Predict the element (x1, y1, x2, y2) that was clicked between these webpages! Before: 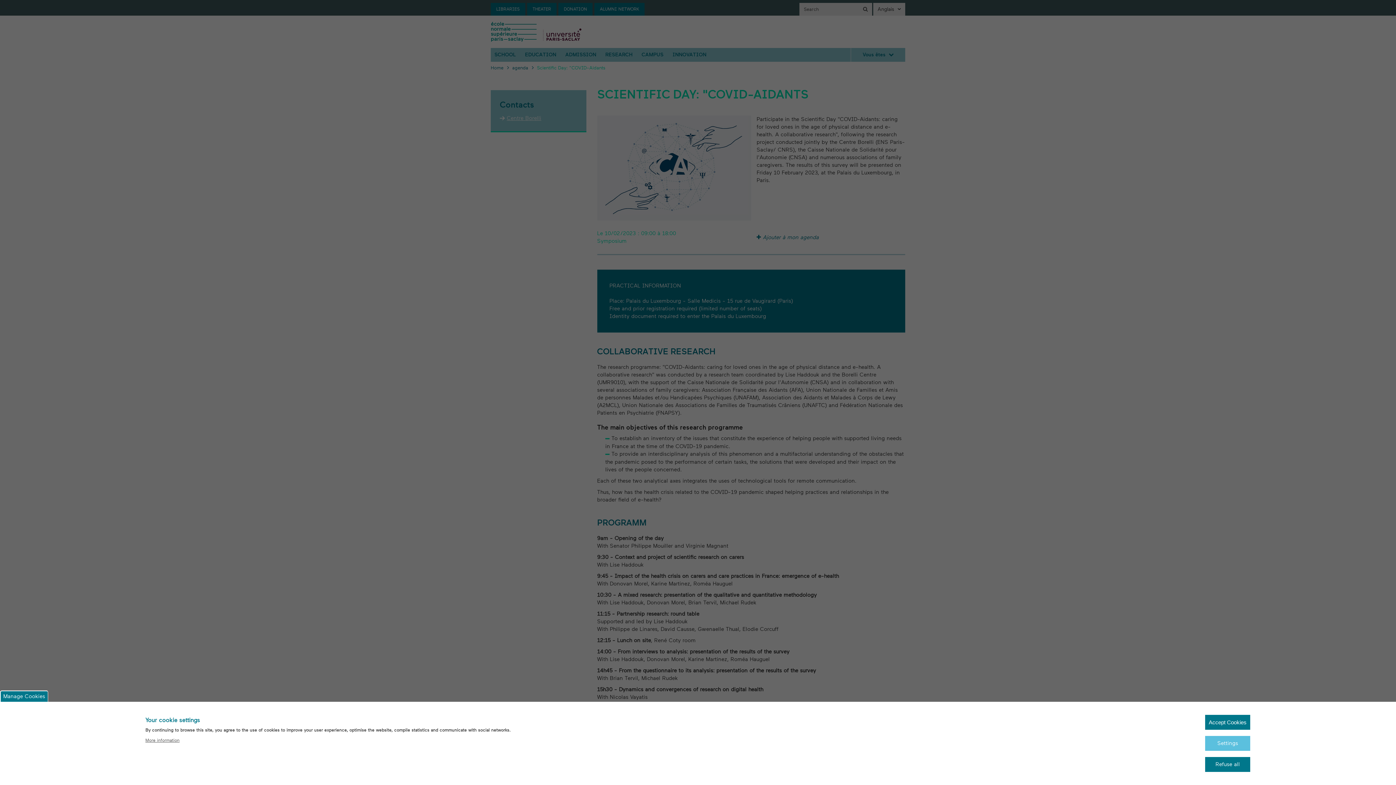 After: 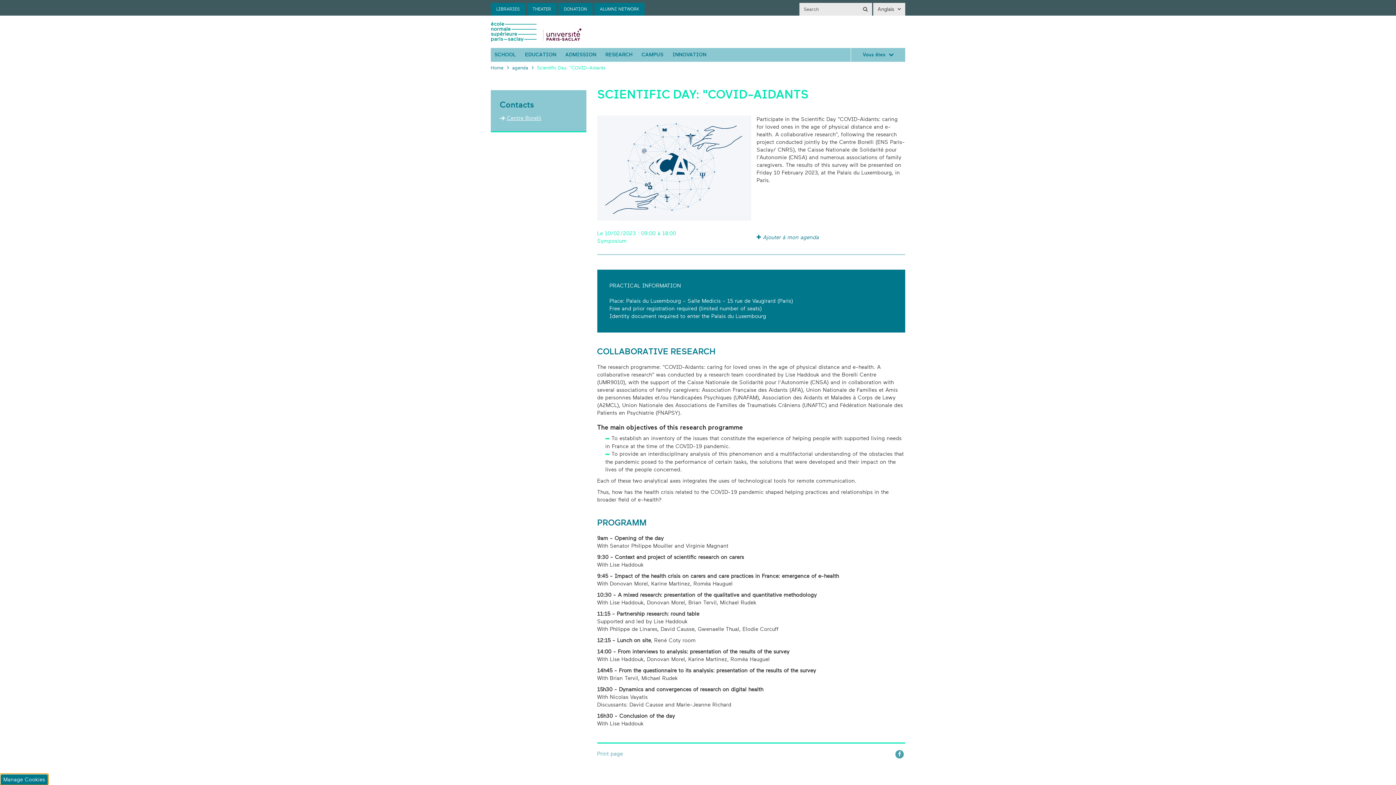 Action: bbox: (0, 690, 48, 702) label: Manage Cookies